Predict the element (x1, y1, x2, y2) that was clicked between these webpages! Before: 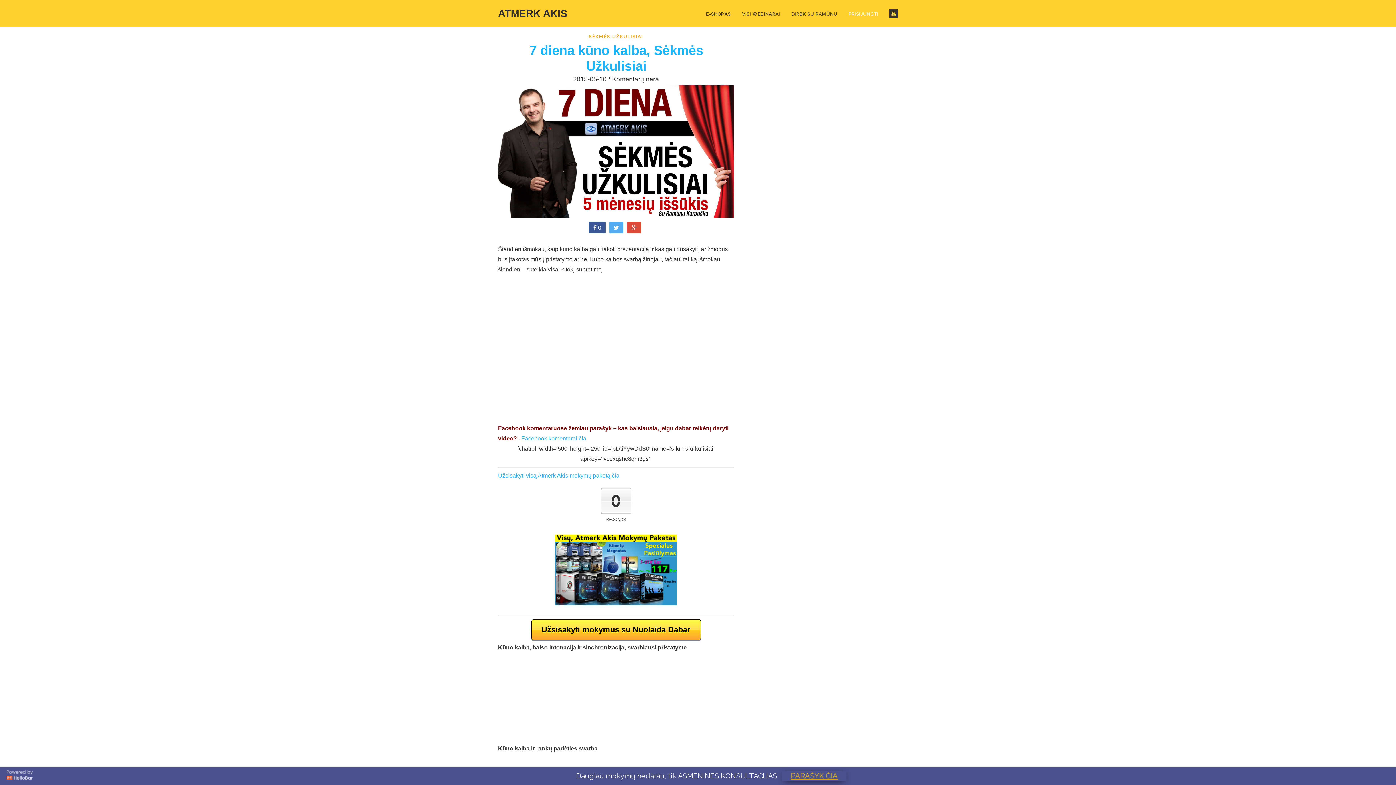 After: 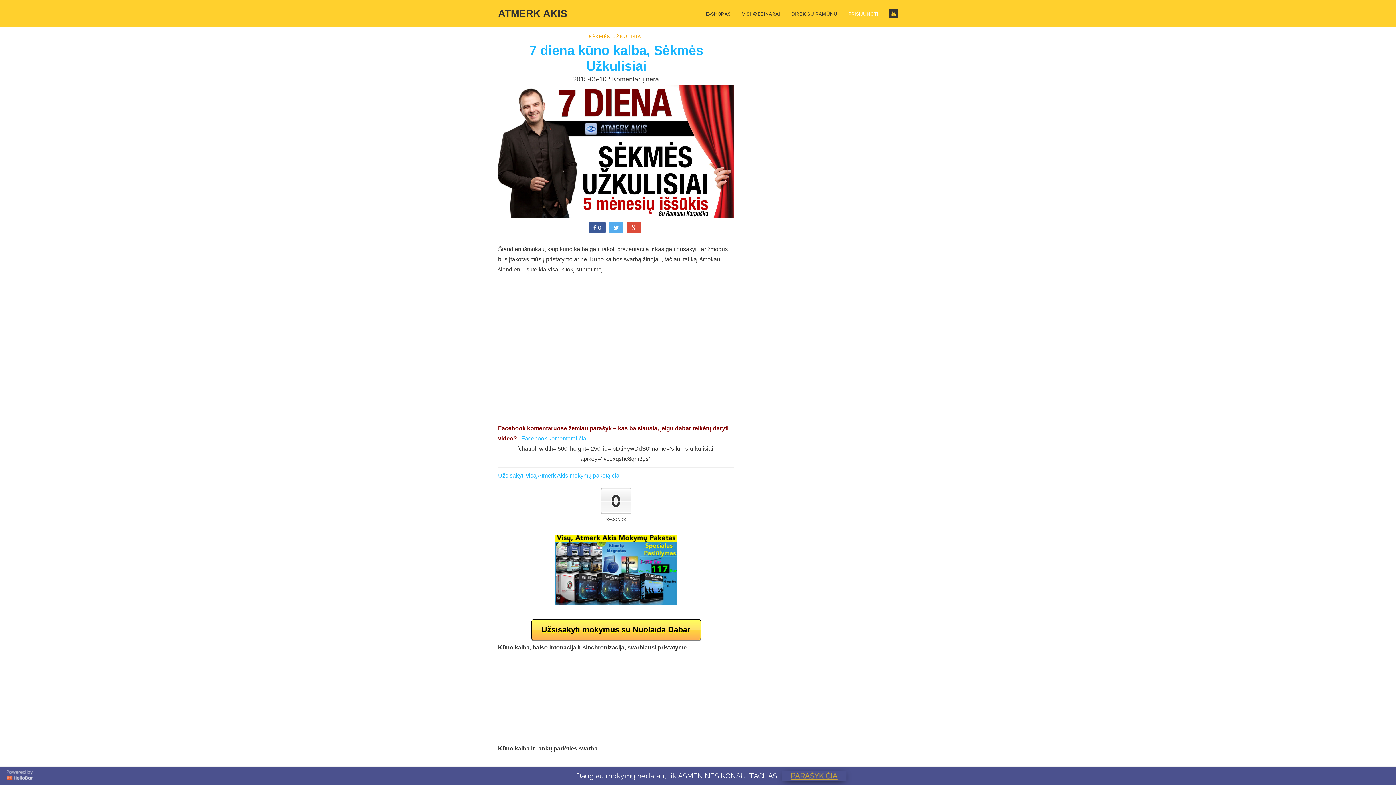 Action: bbox: (531, 619, 700, 640) label: Užsisakyti mokymus su Nuolaida Dabar